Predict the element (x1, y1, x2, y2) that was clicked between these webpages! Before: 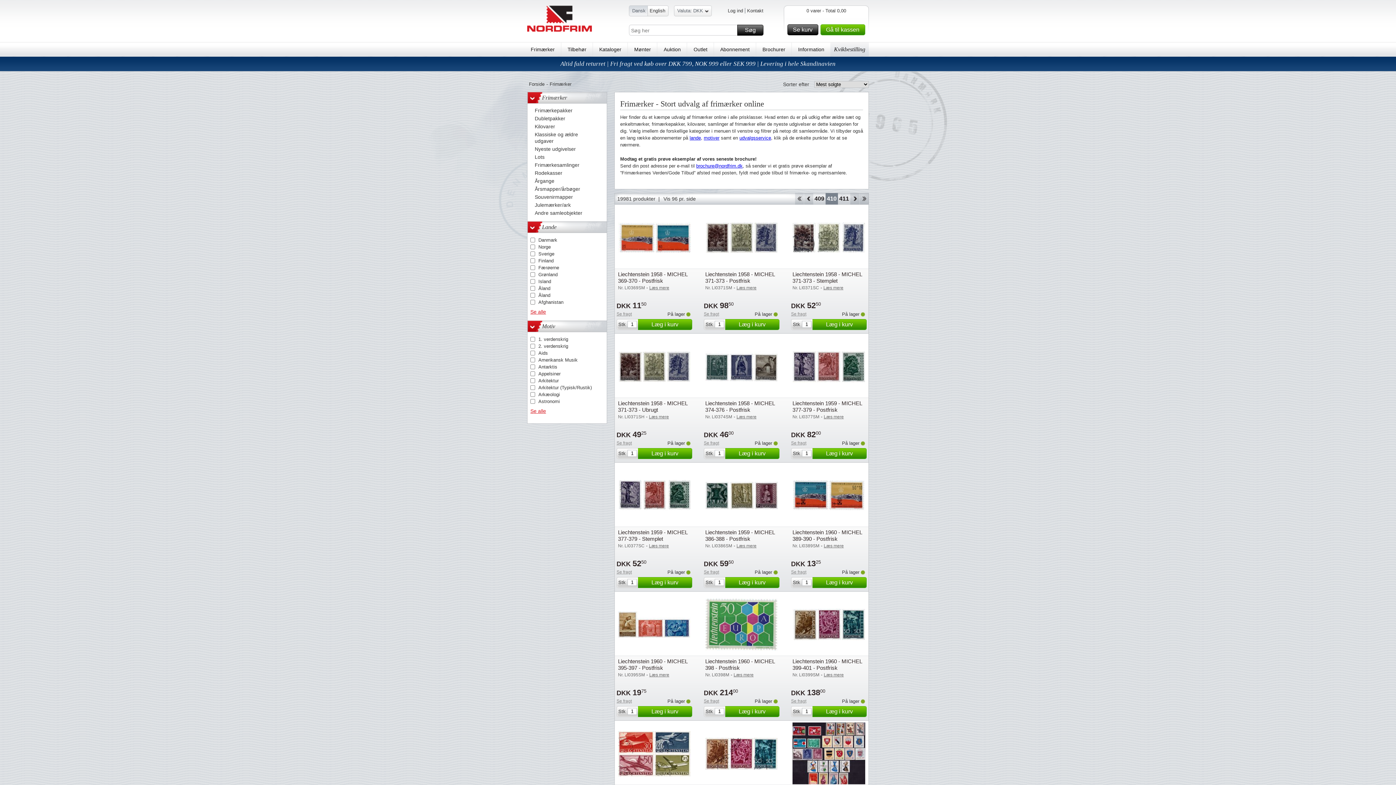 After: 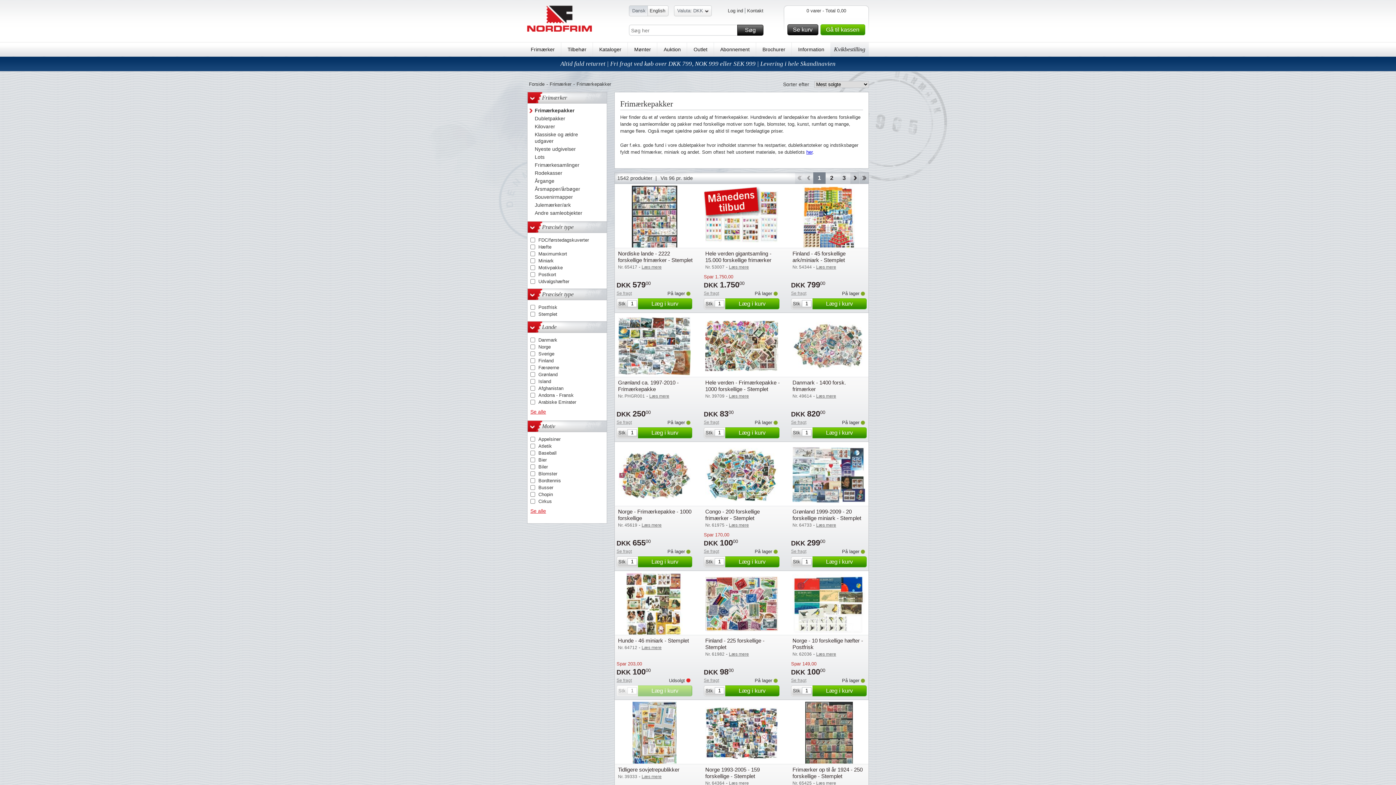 Action: bbox: (534, 107, 596, 115) label: Frimærkepakker